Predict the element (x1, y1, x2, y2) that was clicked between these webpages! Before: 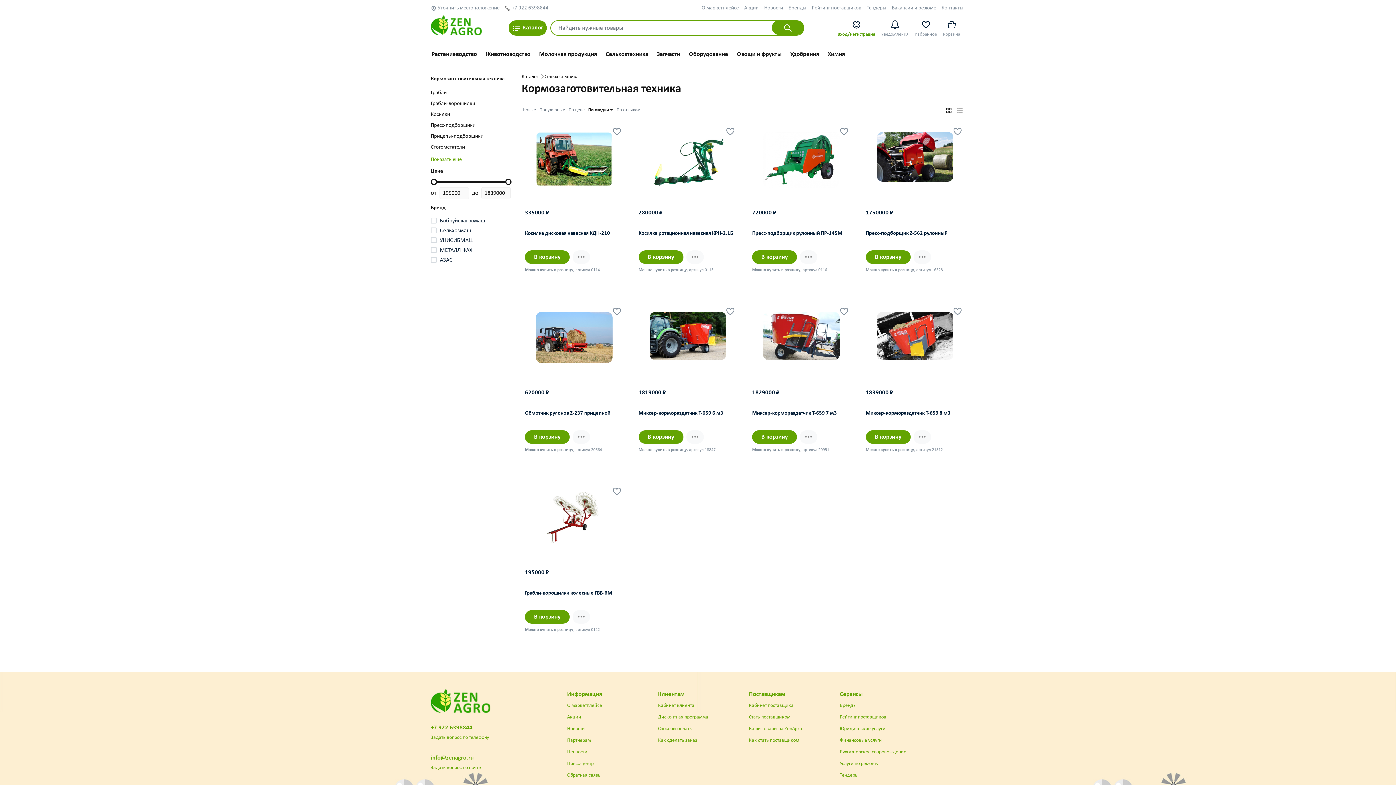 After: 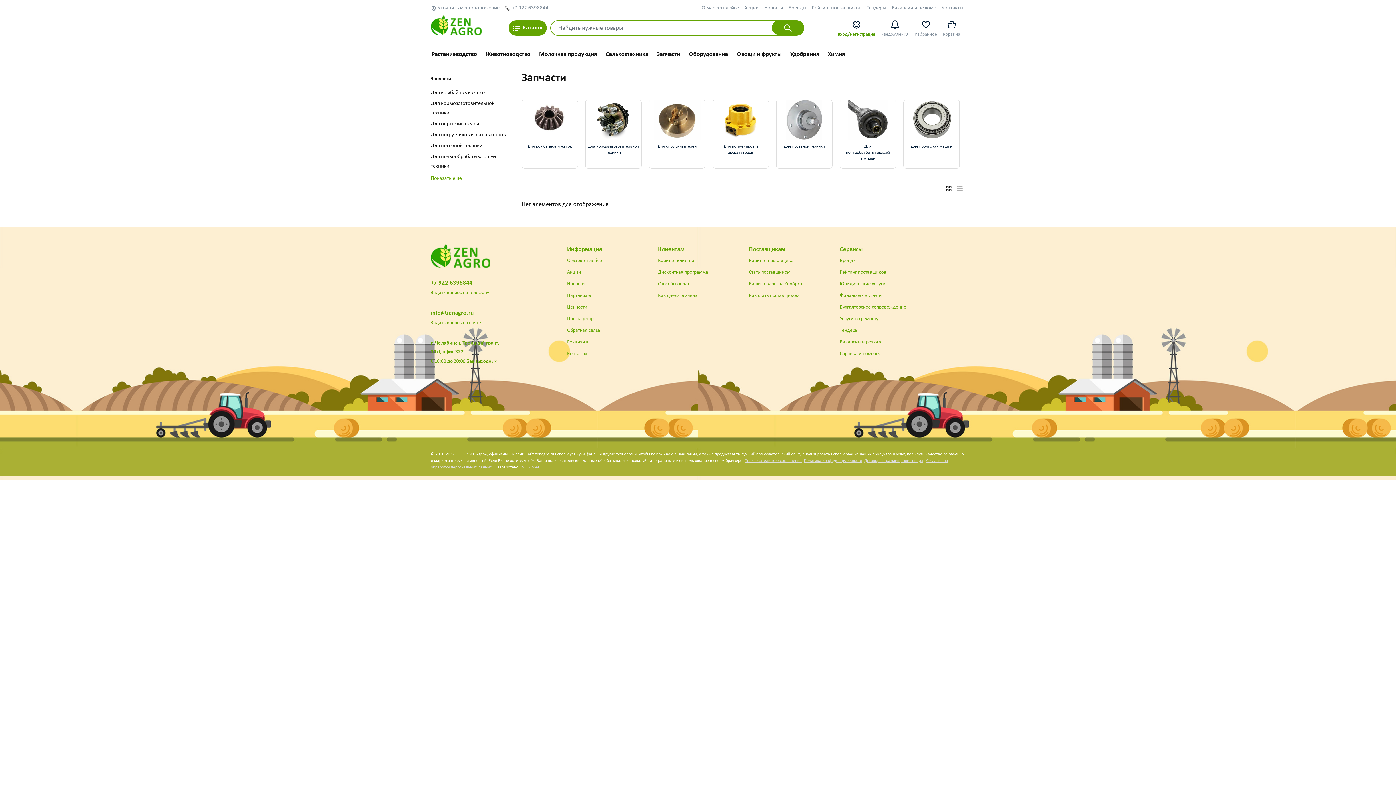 Action: bbox: (654, 48, 682, 60) label: Запчасти